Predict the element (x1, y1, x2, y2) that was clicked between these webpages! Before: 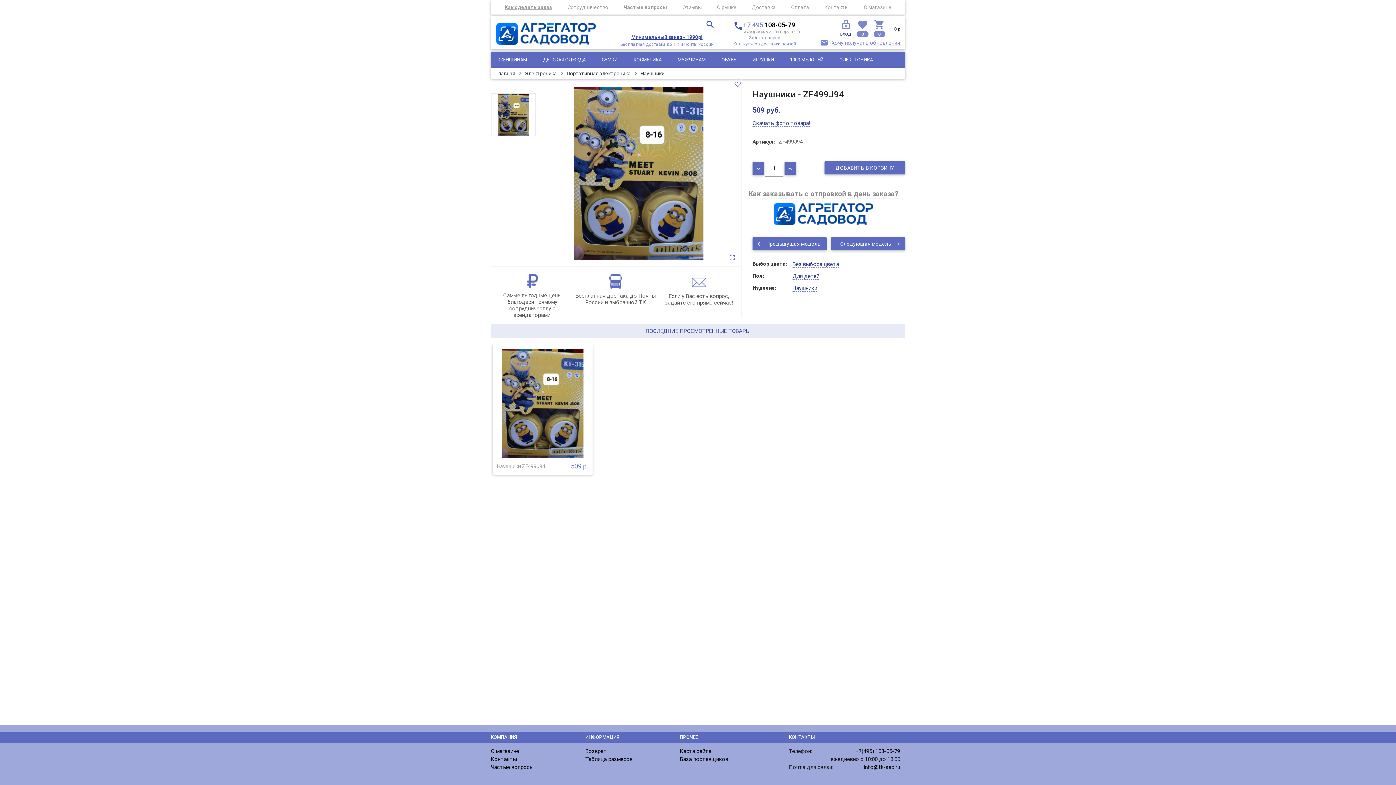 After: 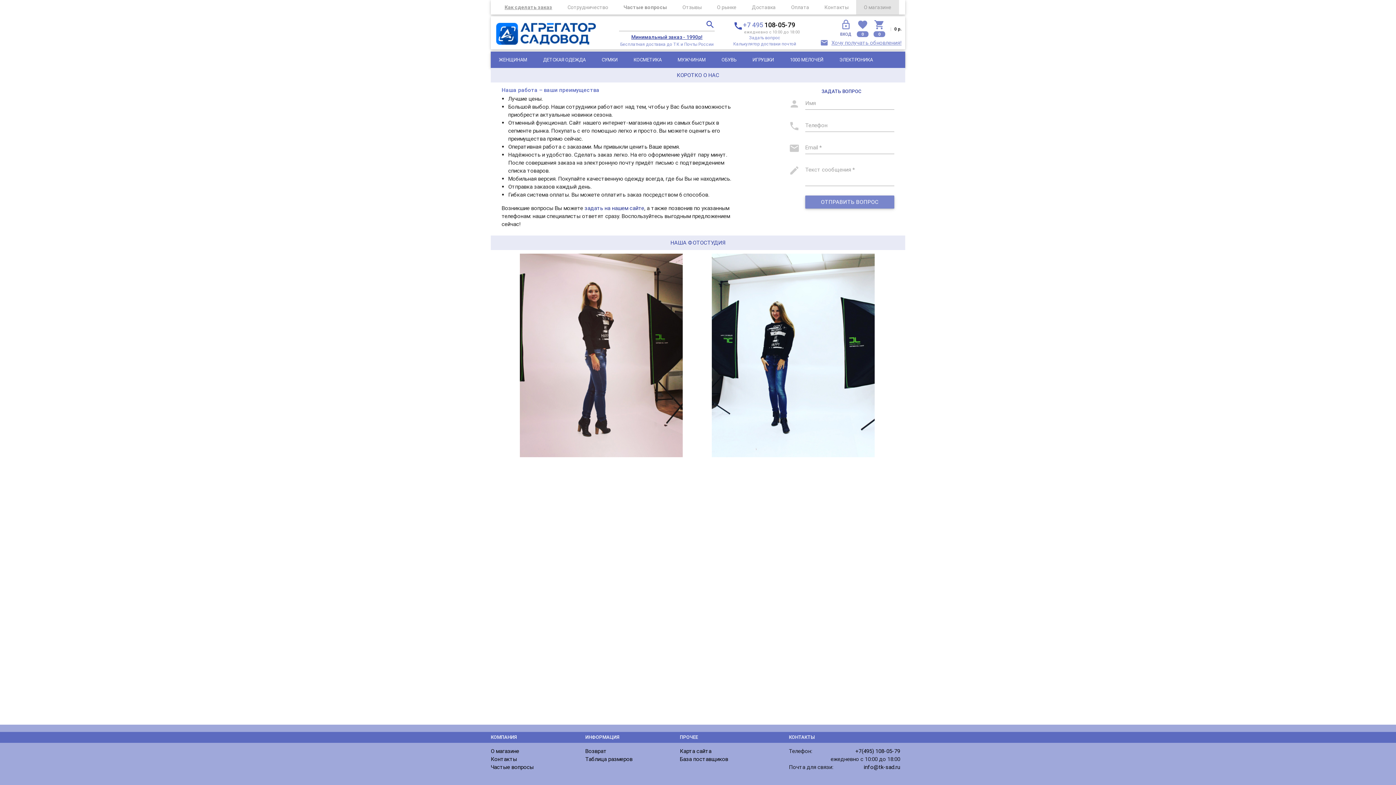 Action: label: О магазине bbox: (856, 0, 899, 14)